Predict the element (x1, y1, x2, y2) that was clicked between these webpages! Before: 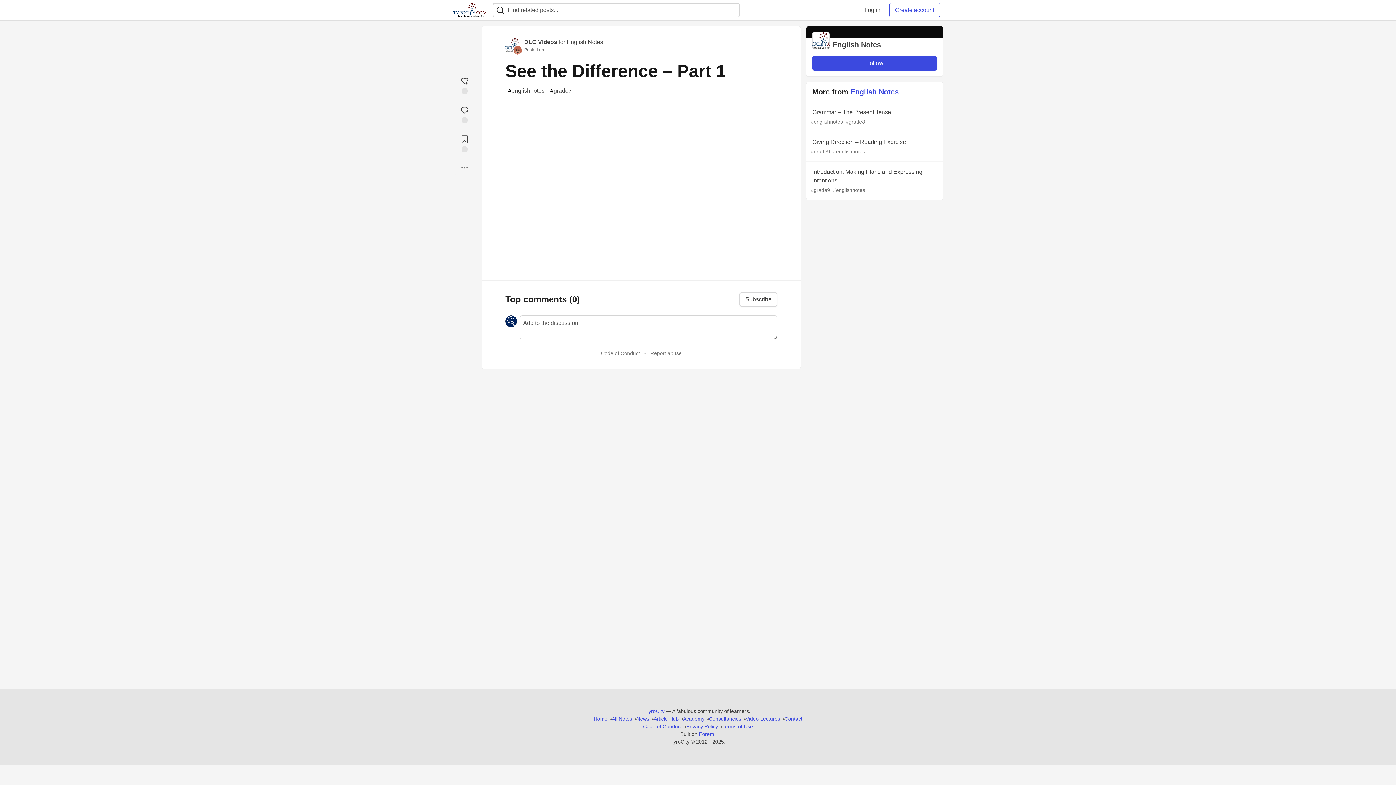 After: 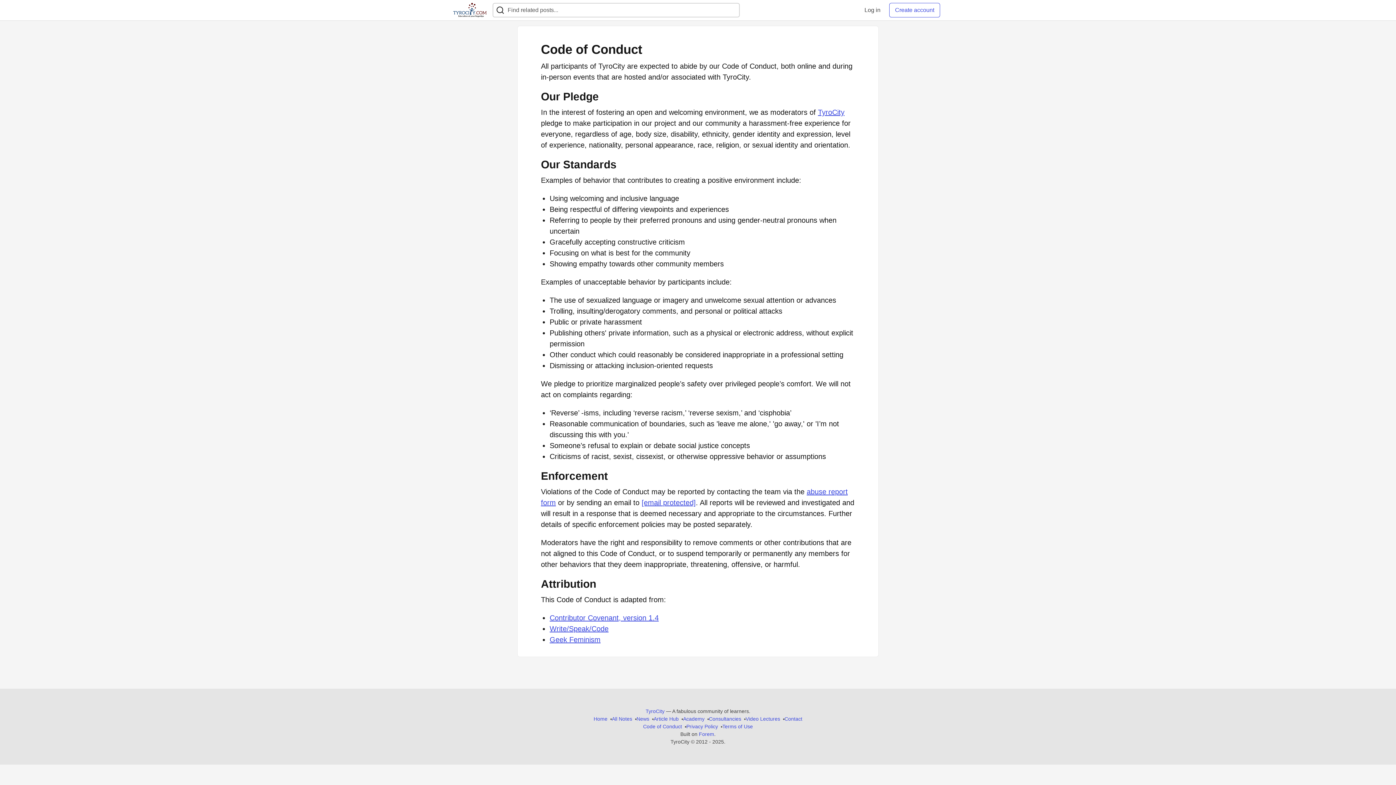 Action: label: Code of Conduct bbox: (601, 350, 640, 356)